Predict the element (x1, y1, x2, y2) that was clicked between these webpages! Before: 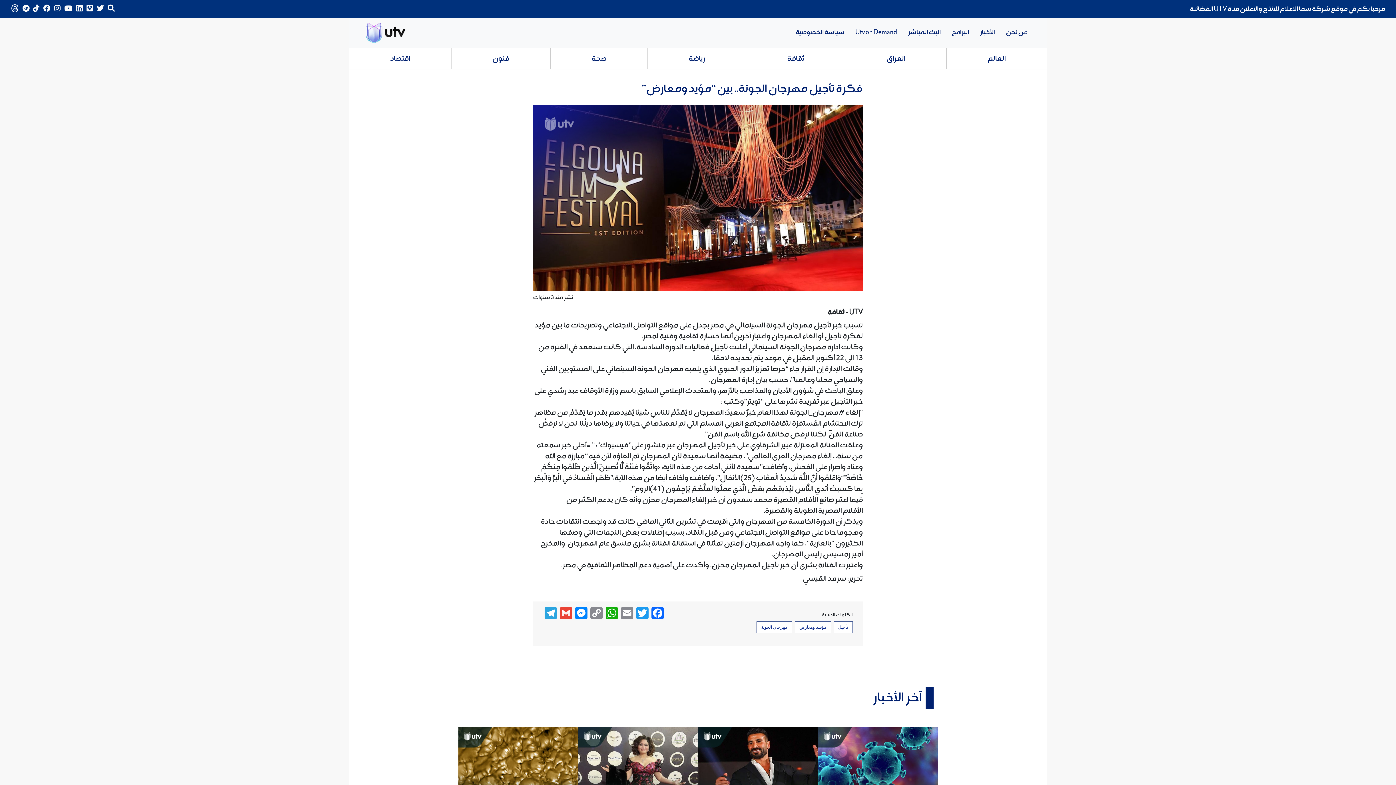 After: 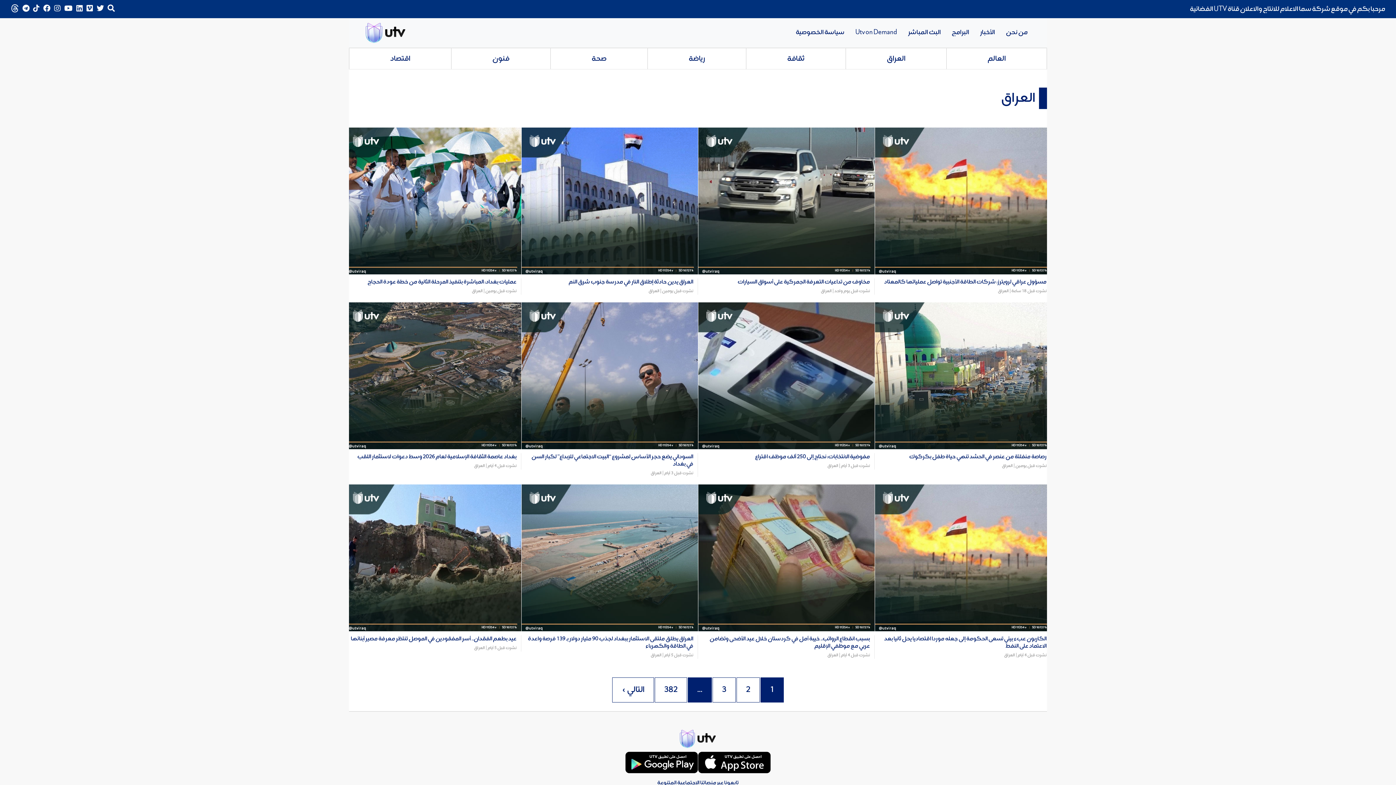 Action: bbox: (846, 48, 946, 68) label: العراق